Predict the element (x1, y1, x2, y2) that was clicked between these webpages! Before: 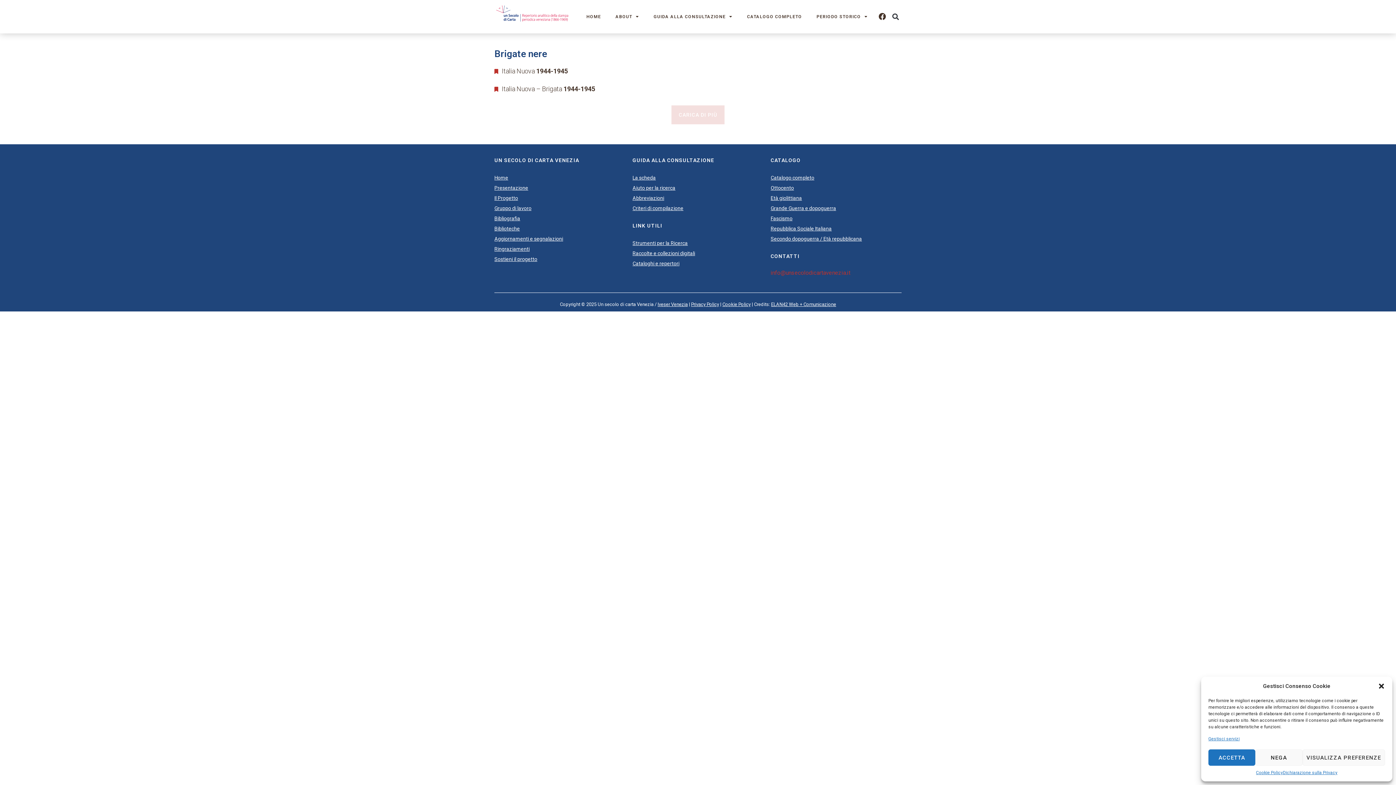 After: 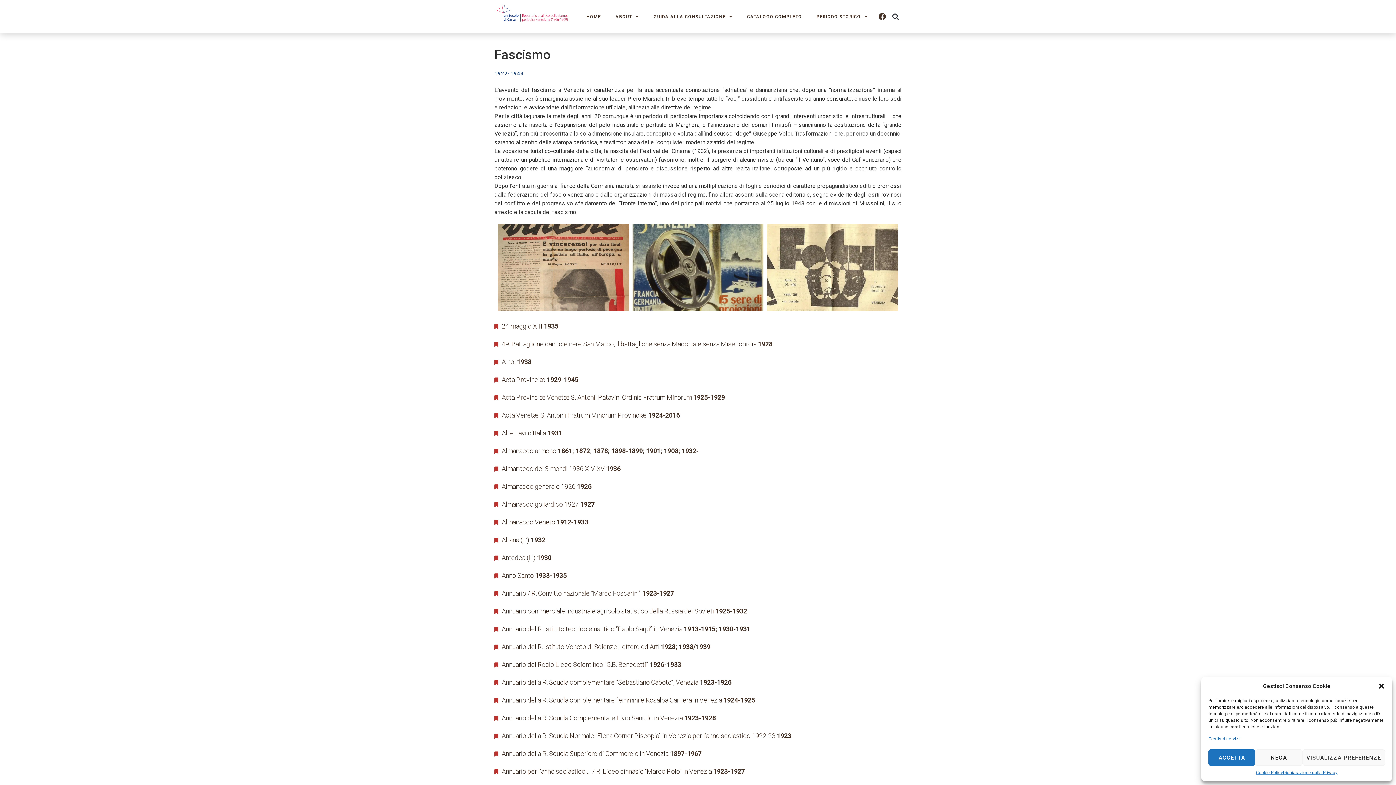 Action: label: Fascismo bbox: (770, 213, 901, 223)